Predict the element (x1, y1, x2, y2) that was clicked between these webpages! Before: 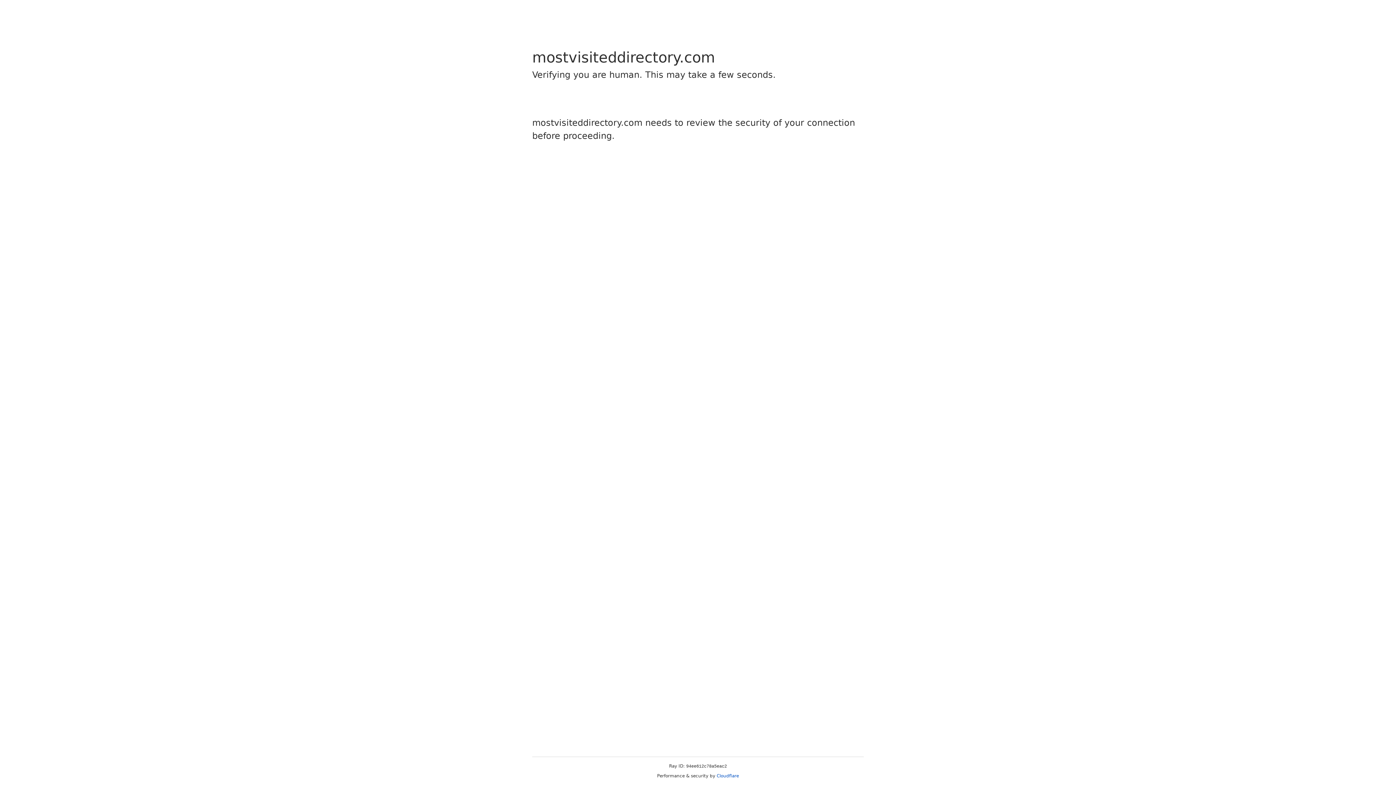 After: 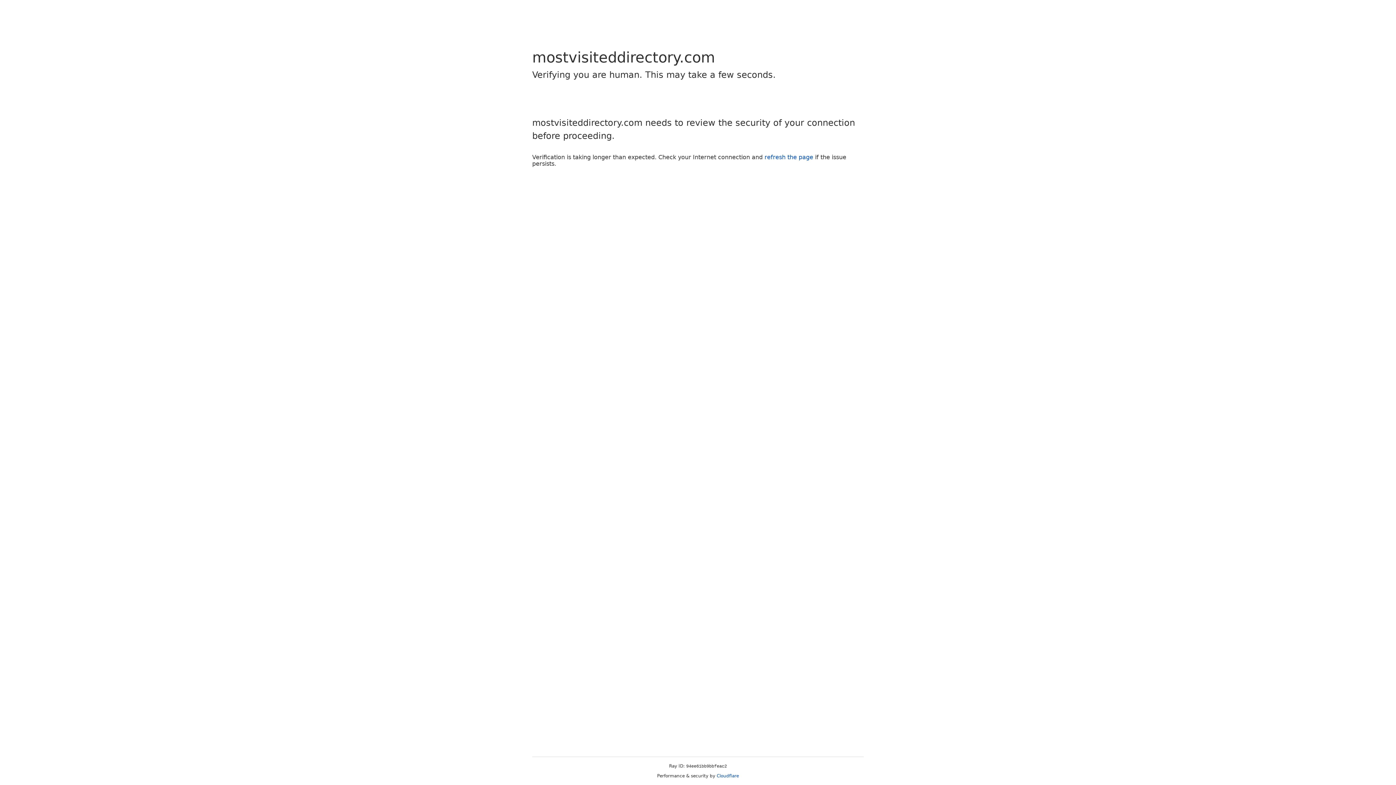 Action: label: Cloudflare bbox: (716, 773, 739, 778)